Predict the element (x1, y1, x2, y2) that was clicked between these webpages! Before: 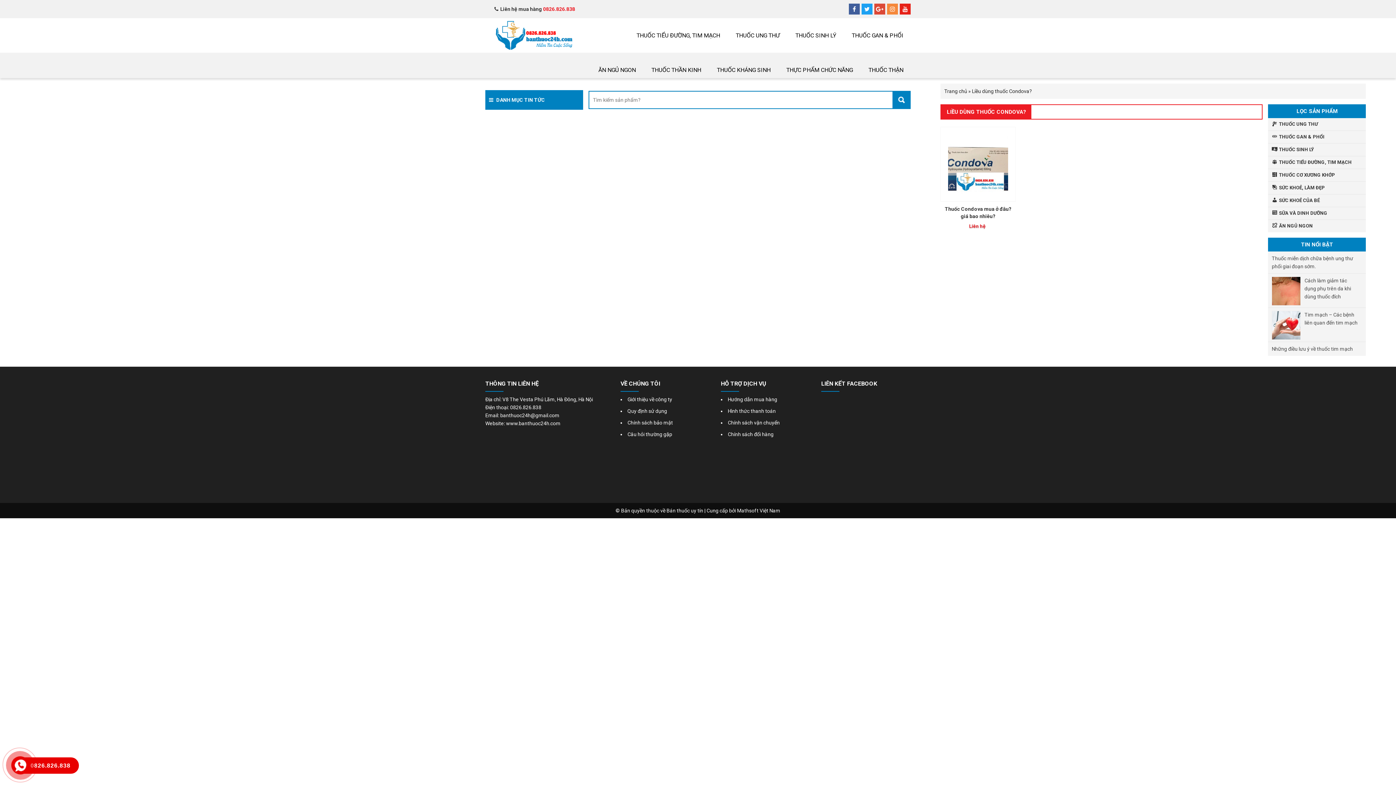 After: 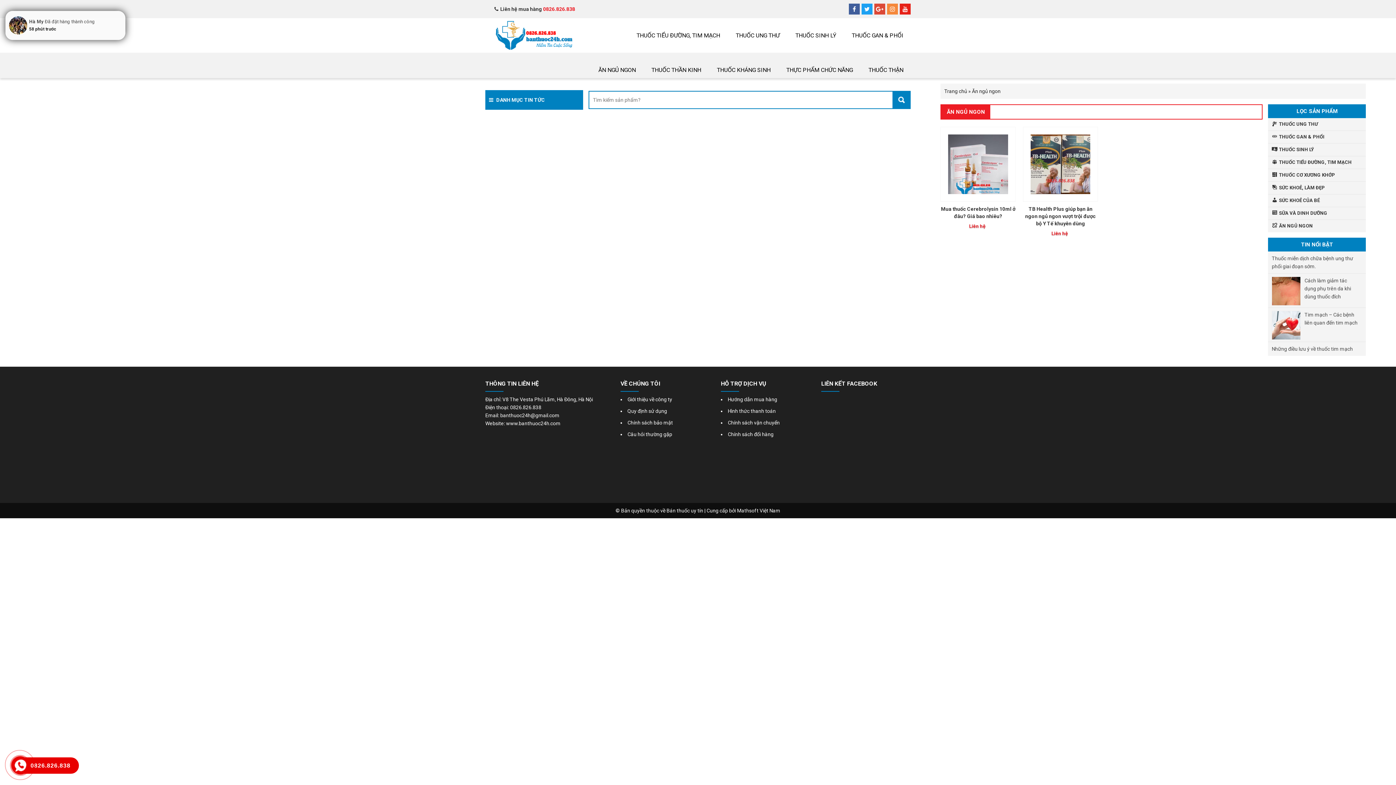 Action: label: ĂN NGỦ NGON bbox: (591, 52, 643, 87)